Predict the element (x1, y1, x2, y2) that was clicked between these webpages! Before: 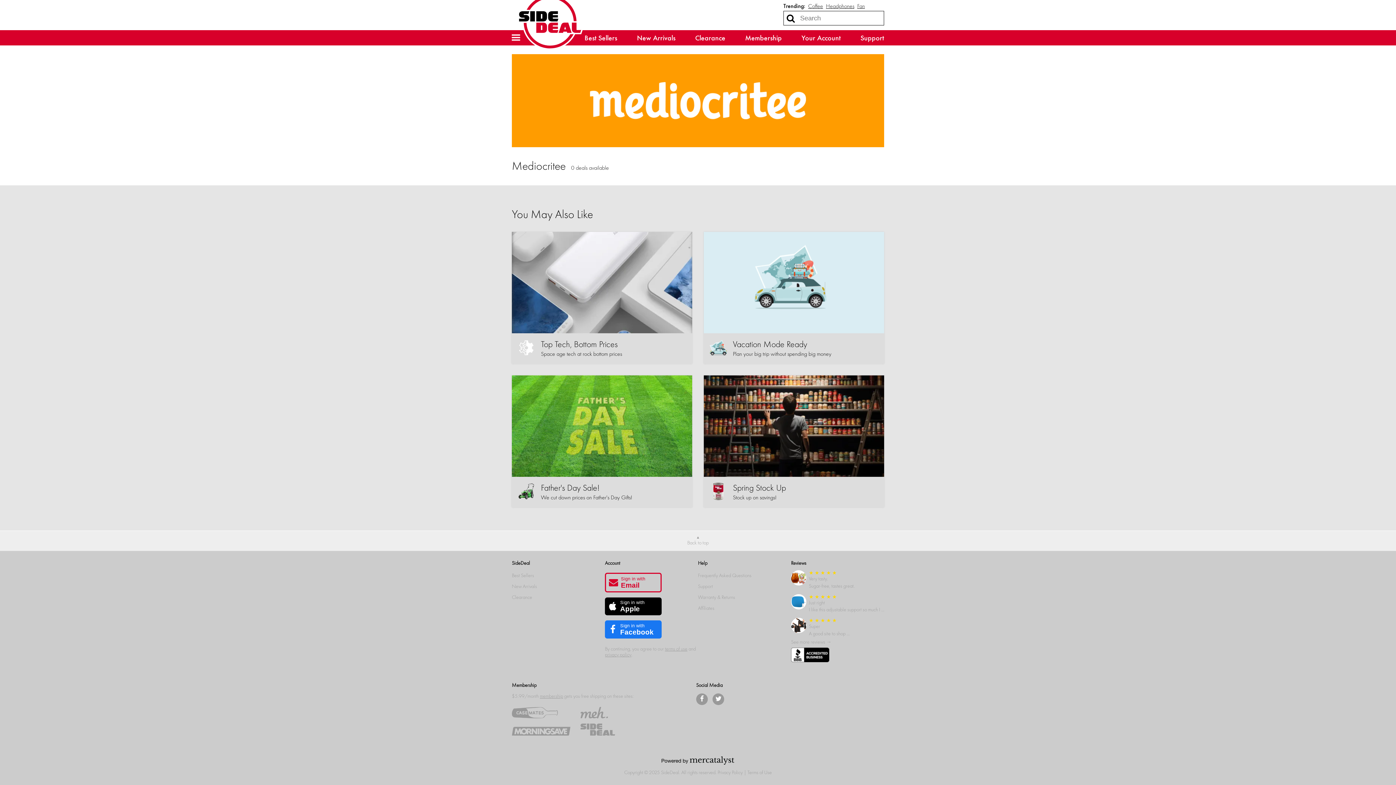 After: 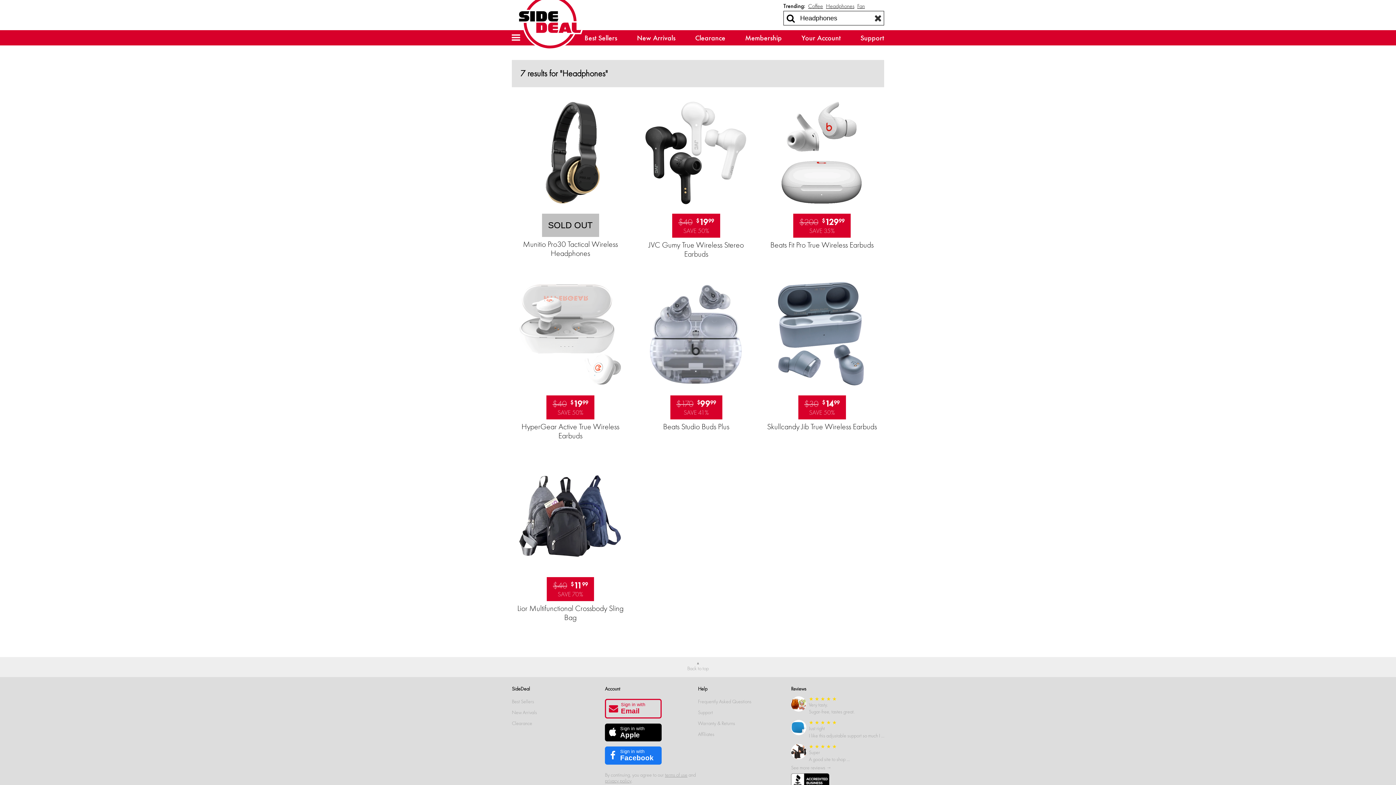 Action: bbox: (826, 2, 854, 9) label: Headphones